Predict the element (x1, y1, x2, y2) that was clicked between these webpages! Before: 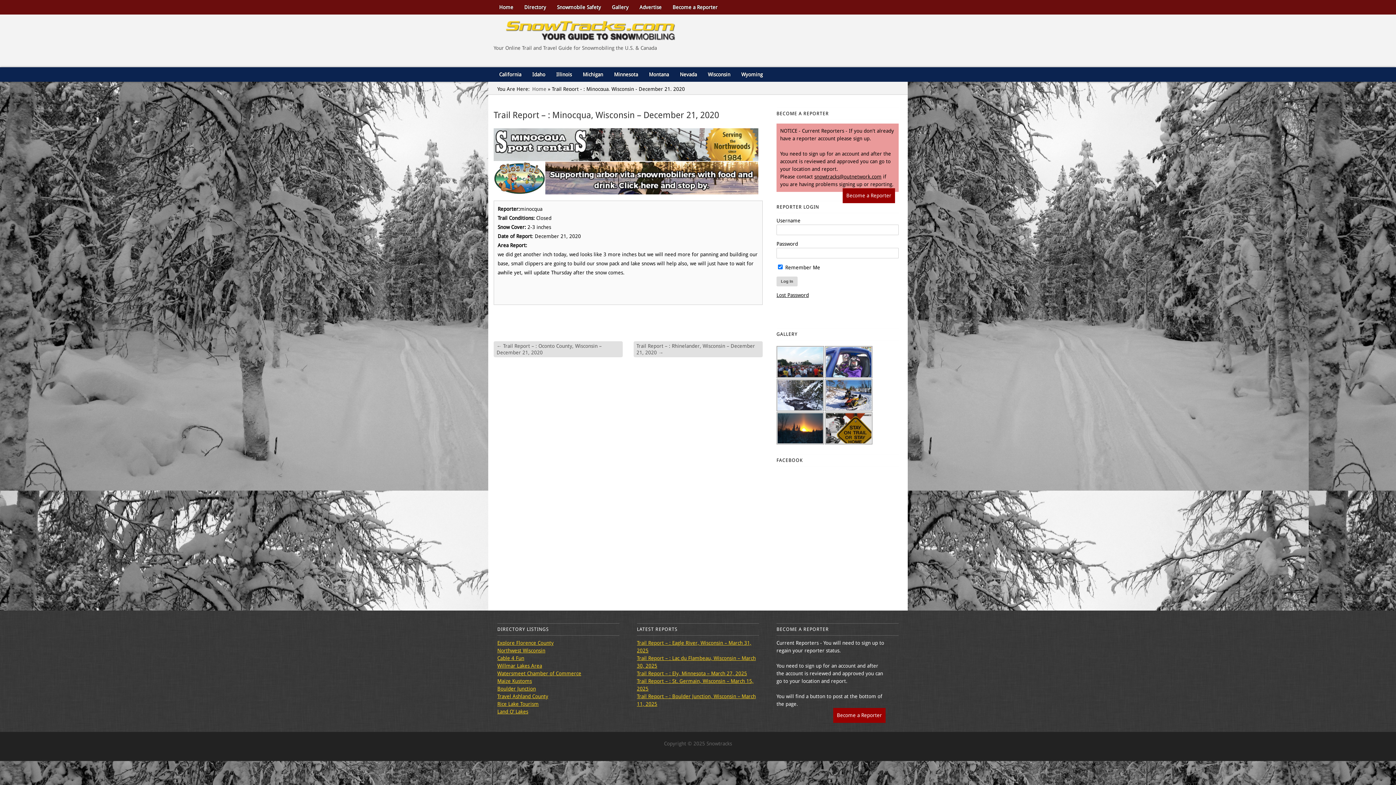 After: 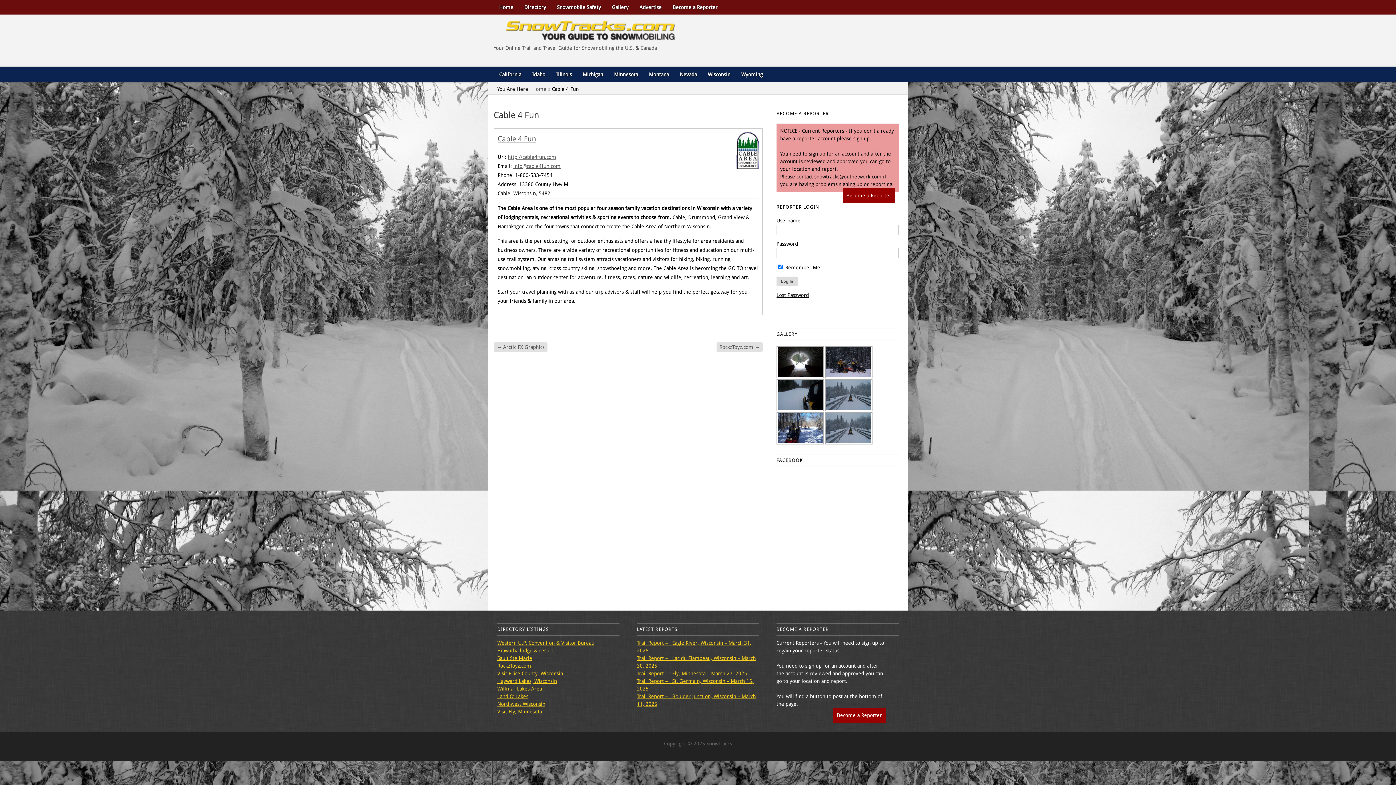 Action: label: Cable 4 Fun bbox: (497, 655, 524, 661)